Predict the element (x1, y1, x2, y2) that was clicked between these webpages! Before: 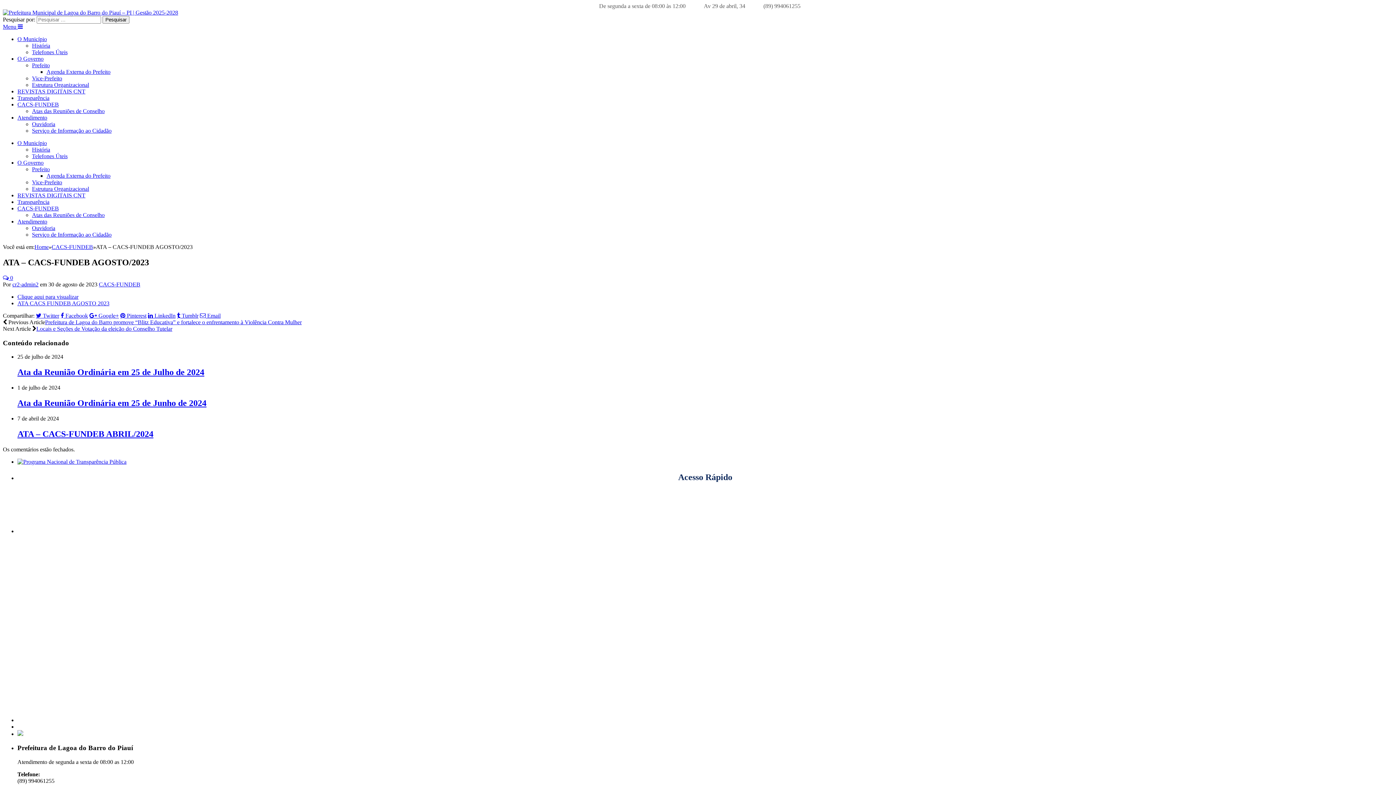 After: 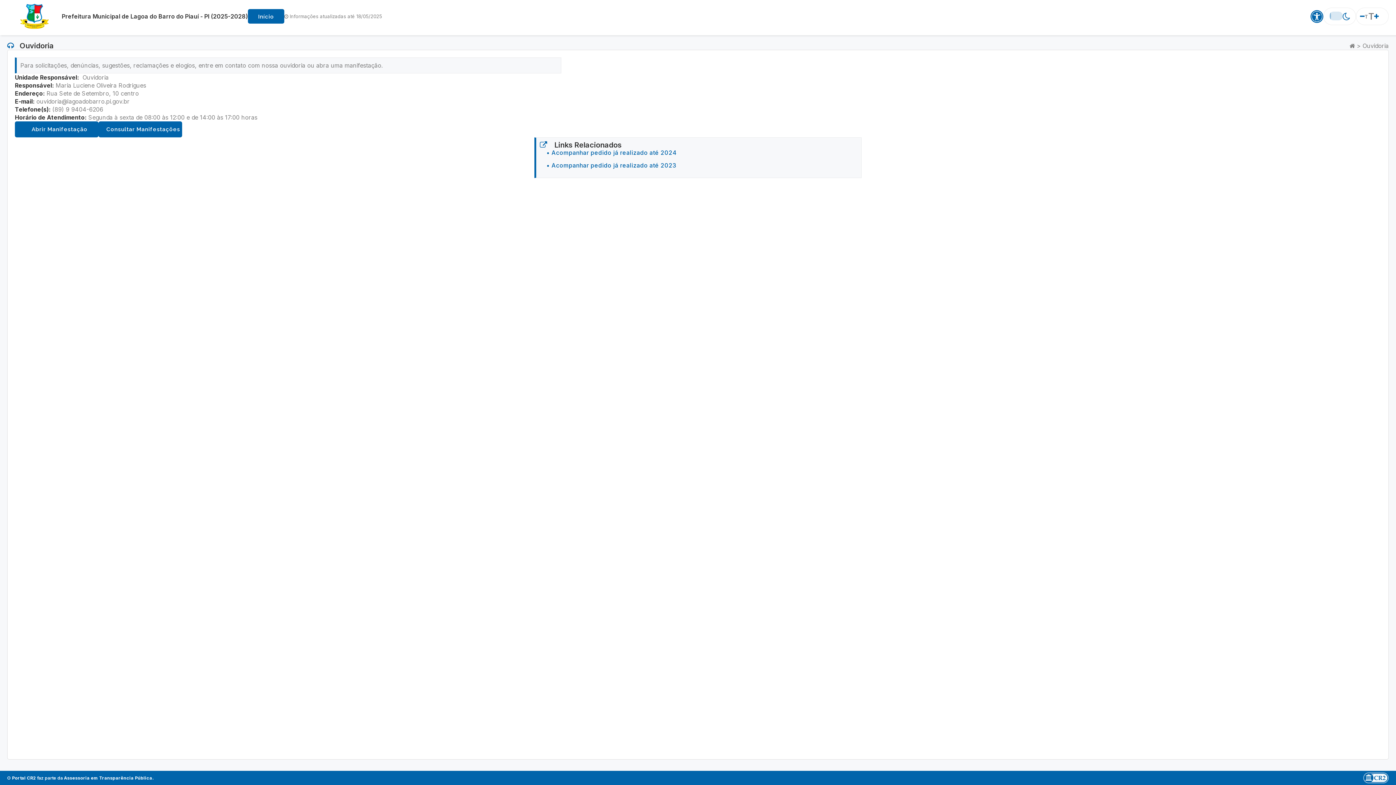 Action: bbox: (32, 225, 55, 231) label: Ouvidoria